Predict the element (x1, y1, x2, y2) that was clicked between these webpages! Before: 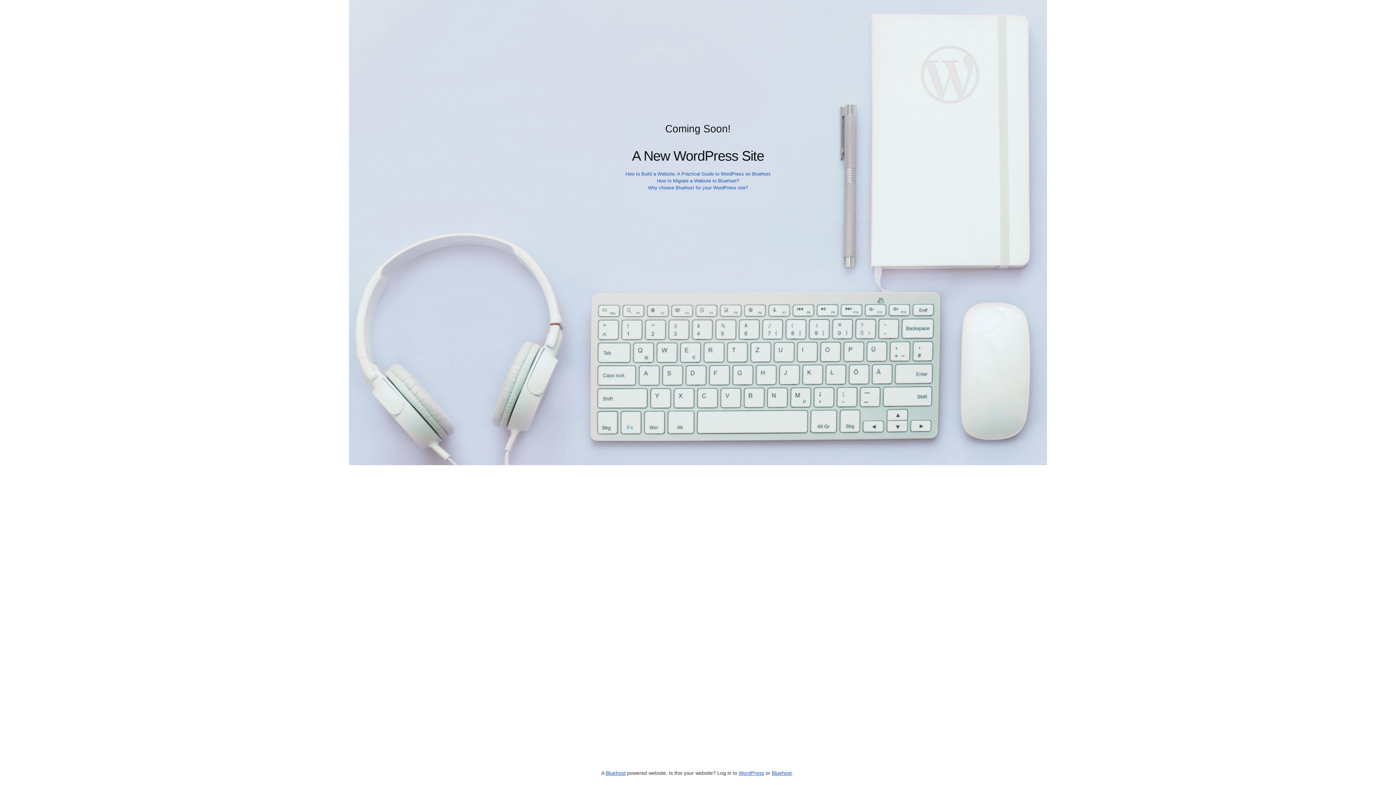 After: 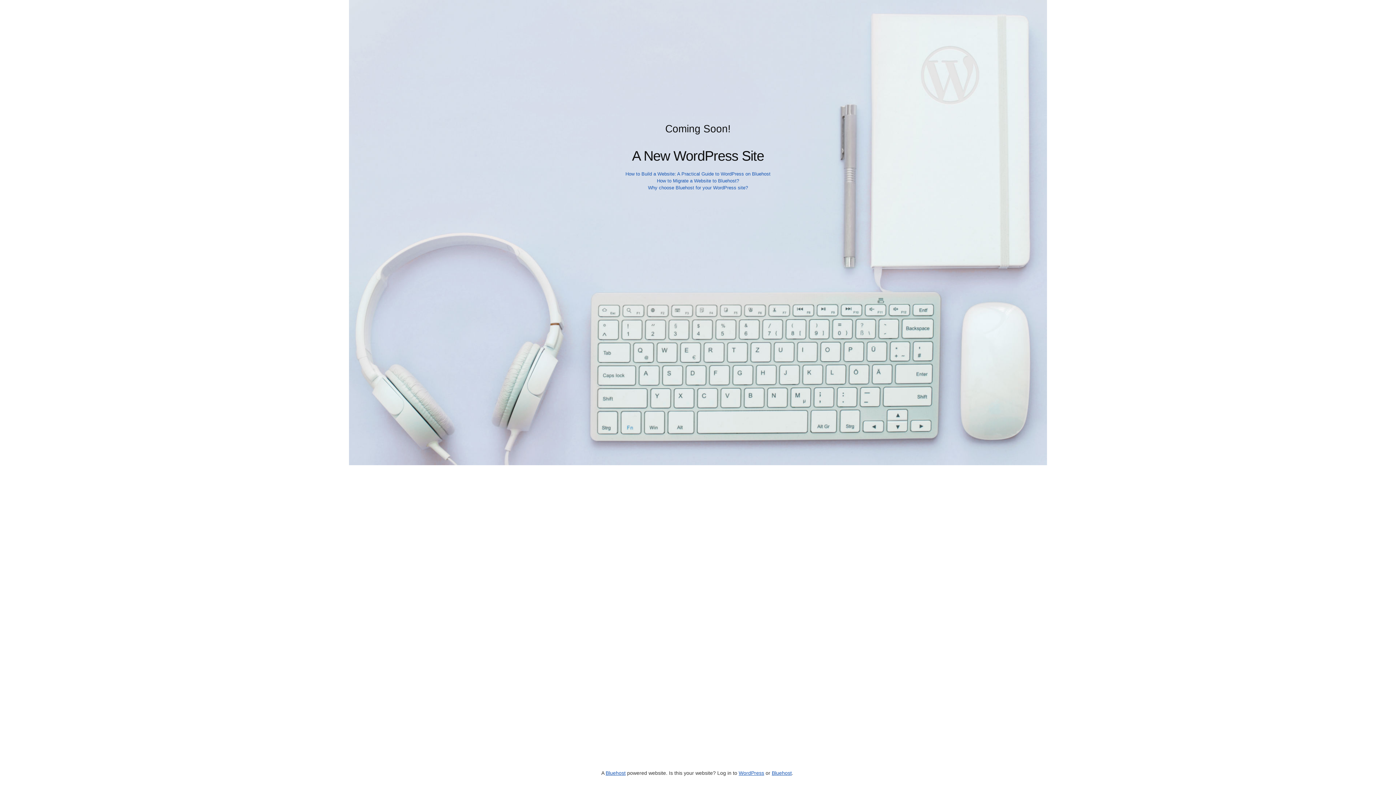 Action: bbox: (605, 770, 625, 776) label: Bluehost